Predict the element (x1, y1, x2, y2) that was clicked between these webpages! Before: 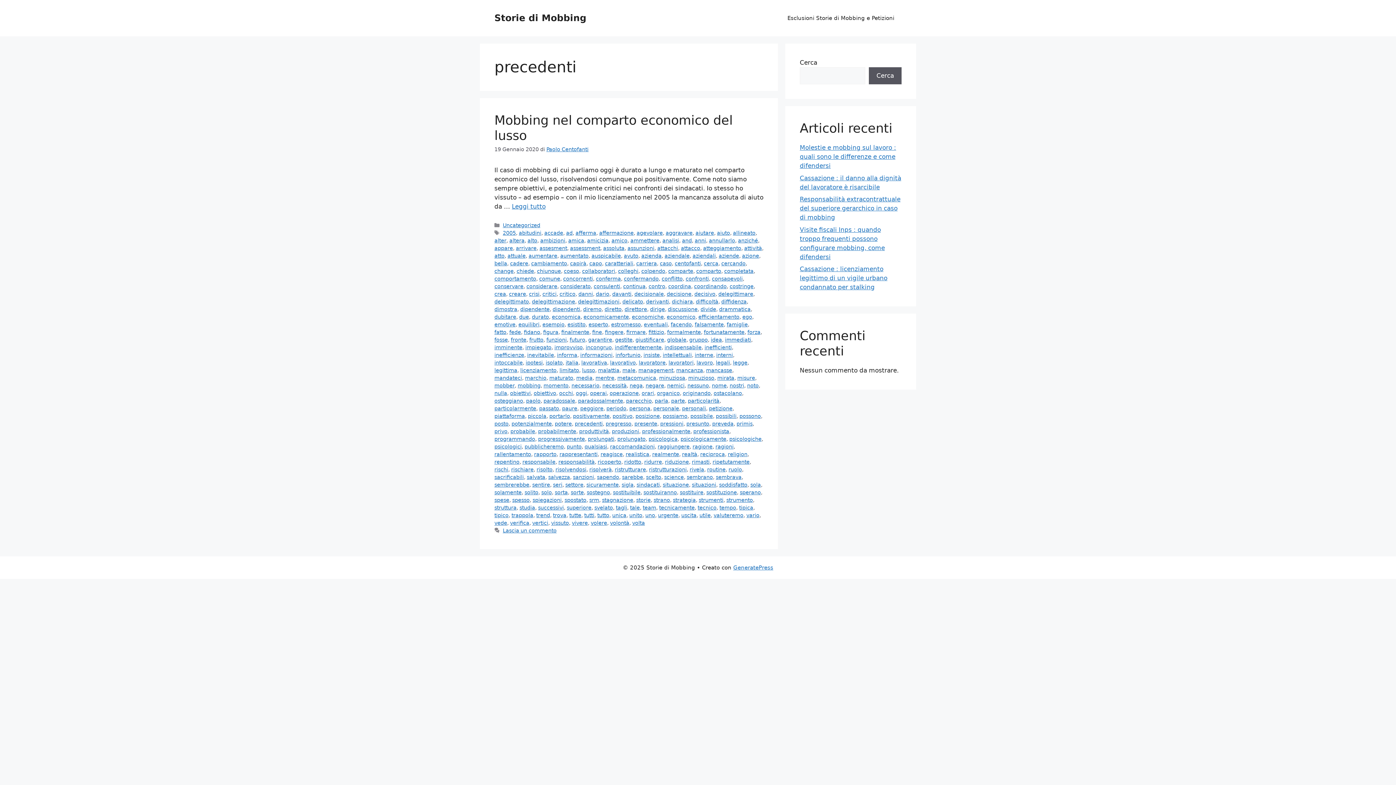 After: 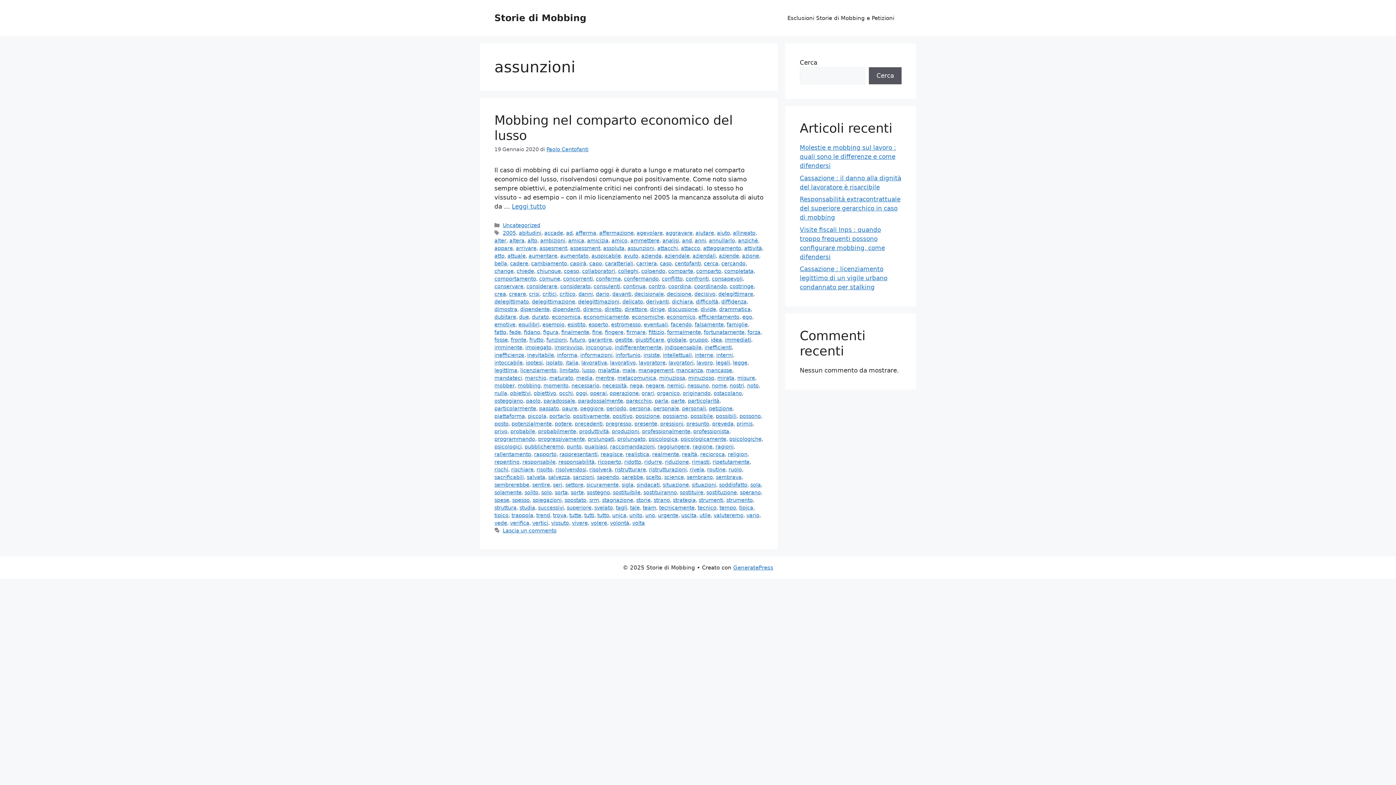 Action: label: assunzioni bbox: (627, 245, 654, 251)